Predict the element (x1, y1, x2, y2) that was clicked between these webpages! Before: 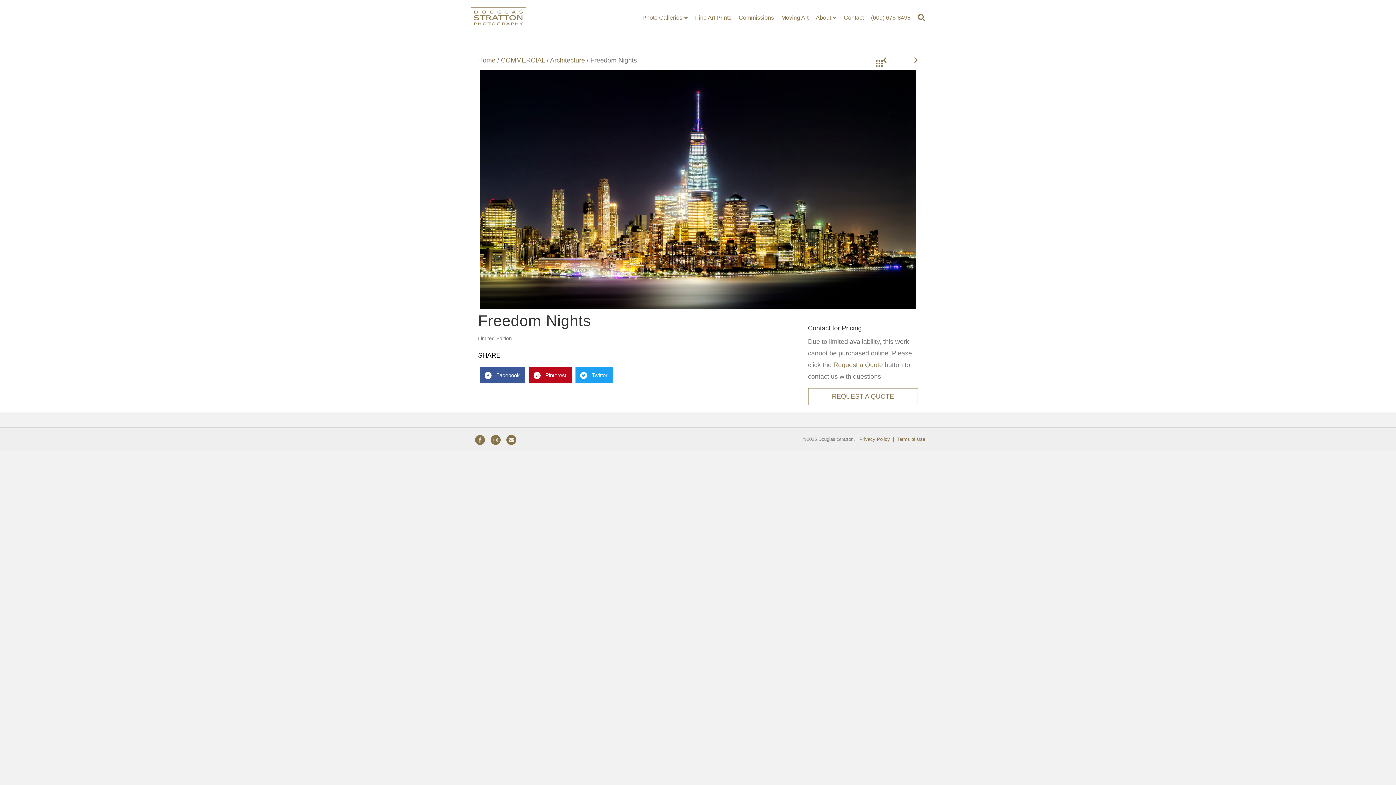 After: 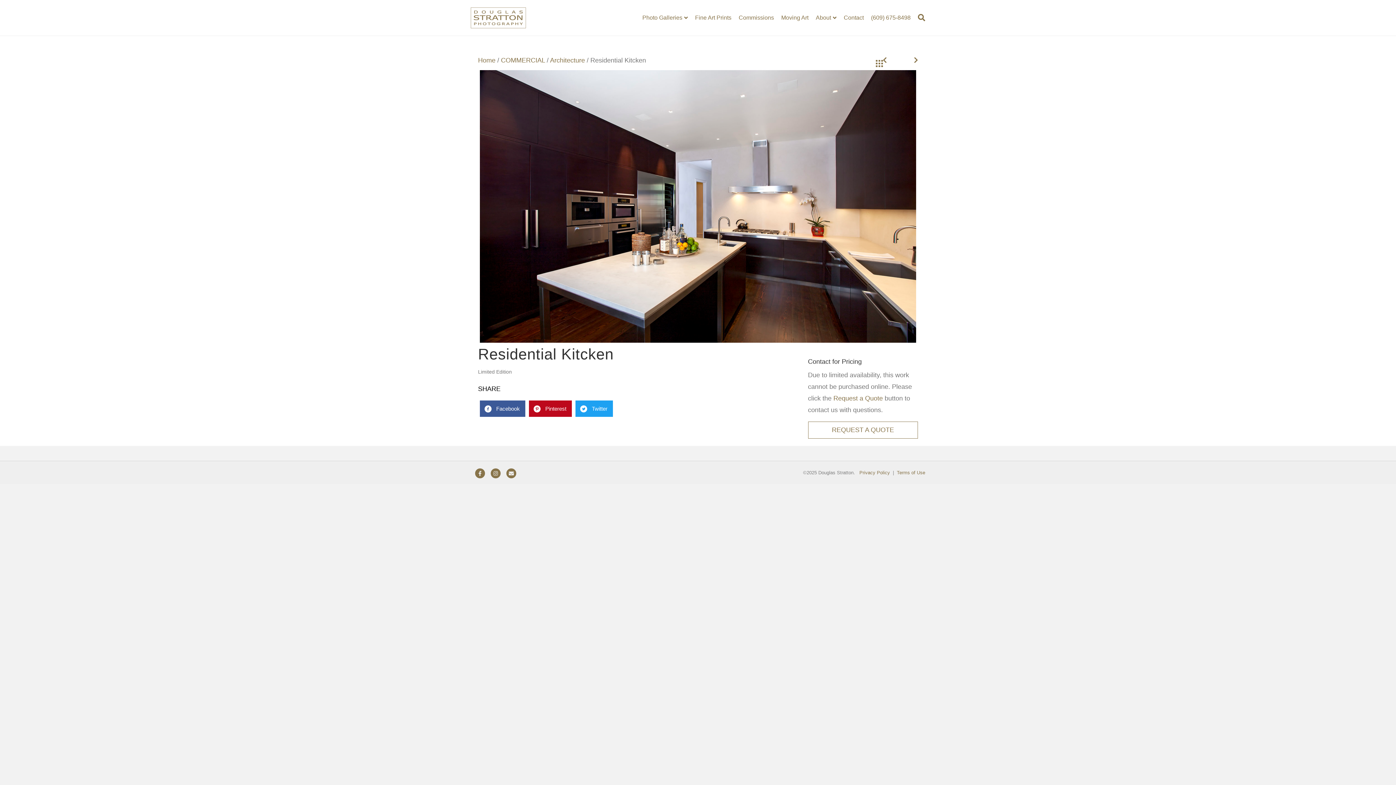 Action: bbox: (914, 54, 918, 66)